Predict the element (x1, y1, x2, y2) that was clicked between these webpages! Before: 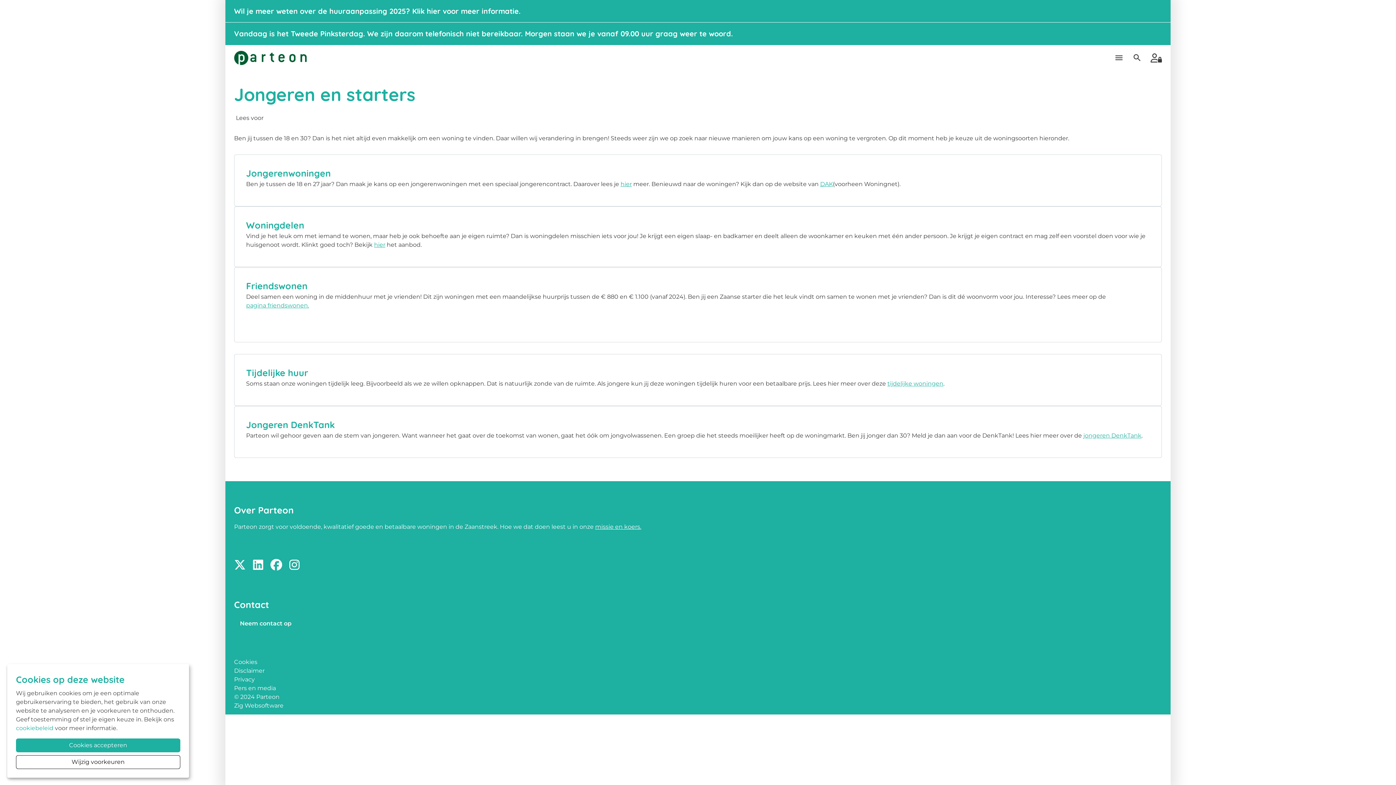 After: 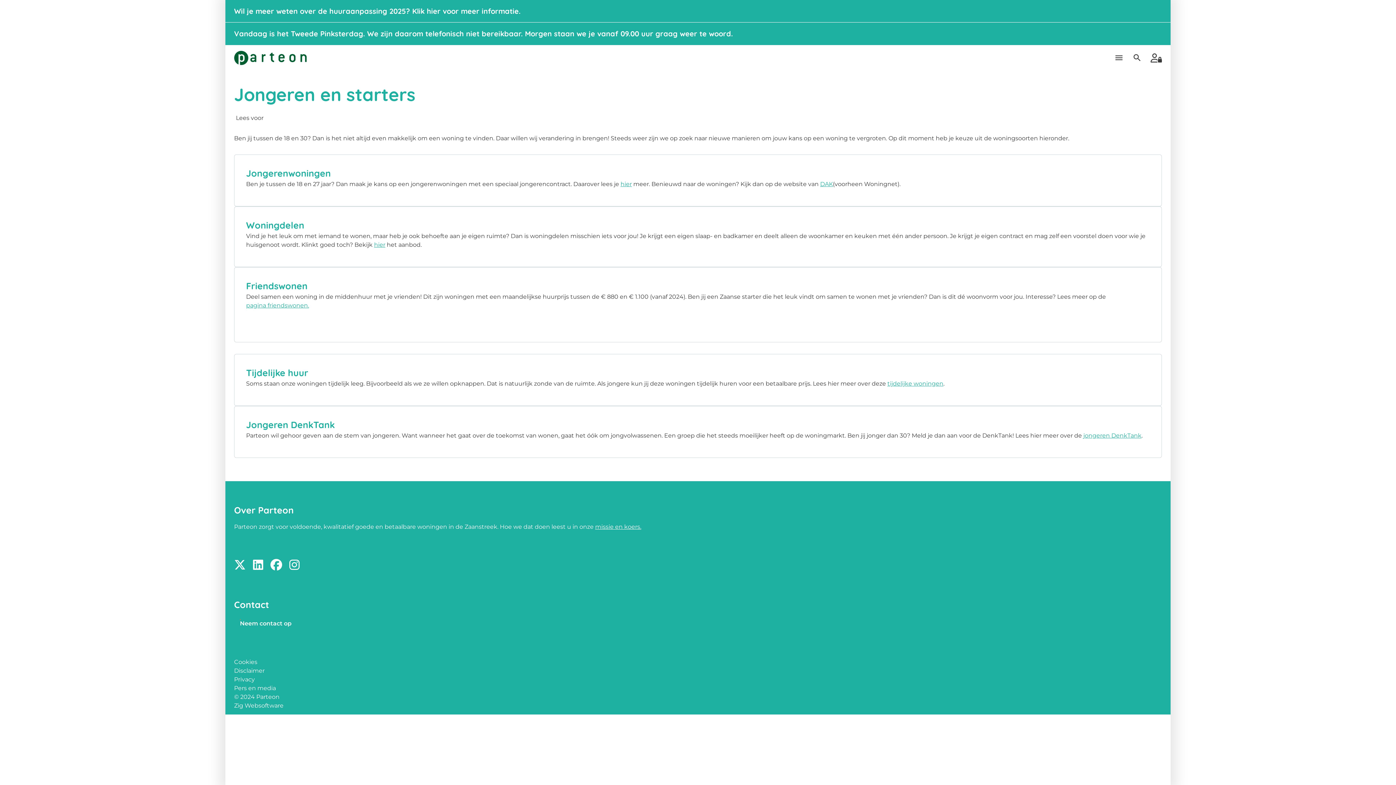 Action: bbox: (16, 738, 180, 752) label: Cookies accepteren